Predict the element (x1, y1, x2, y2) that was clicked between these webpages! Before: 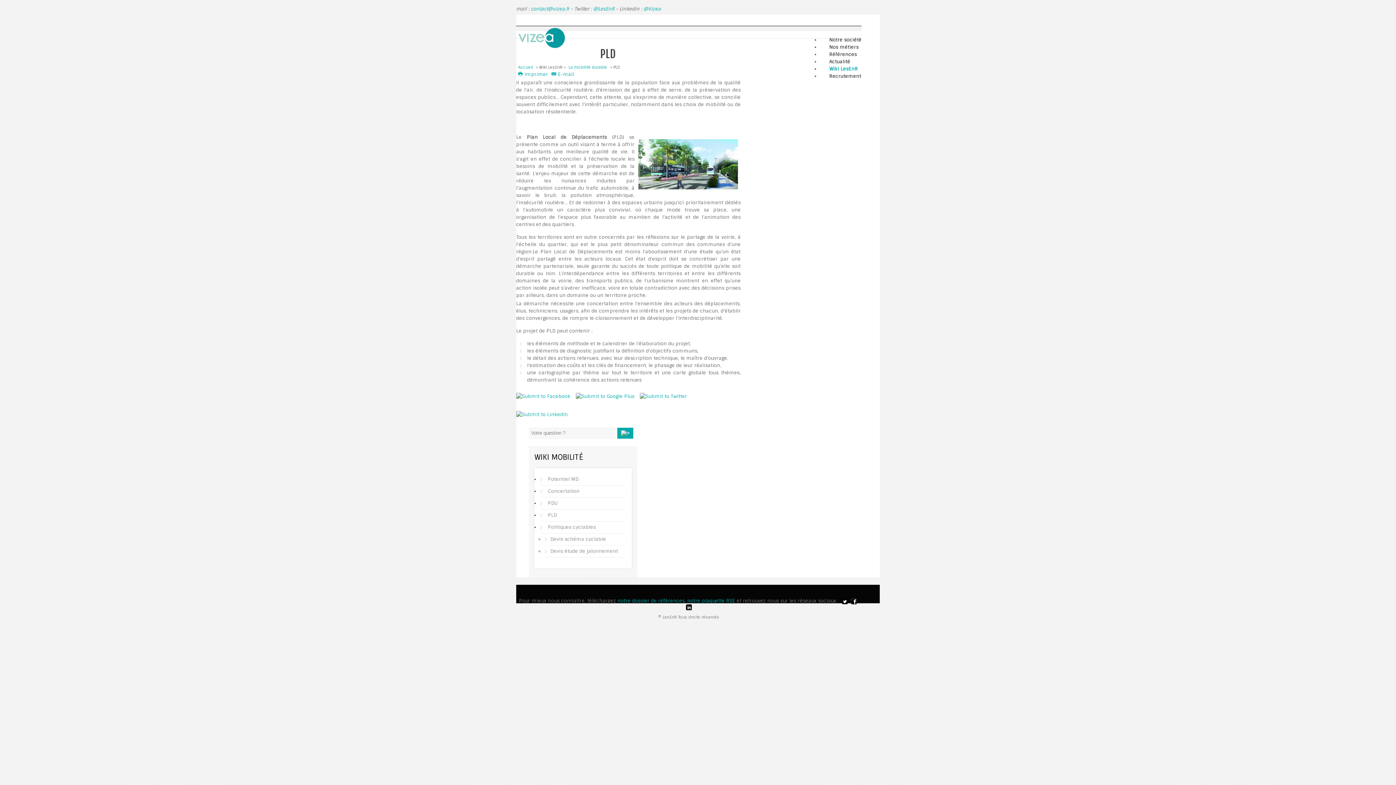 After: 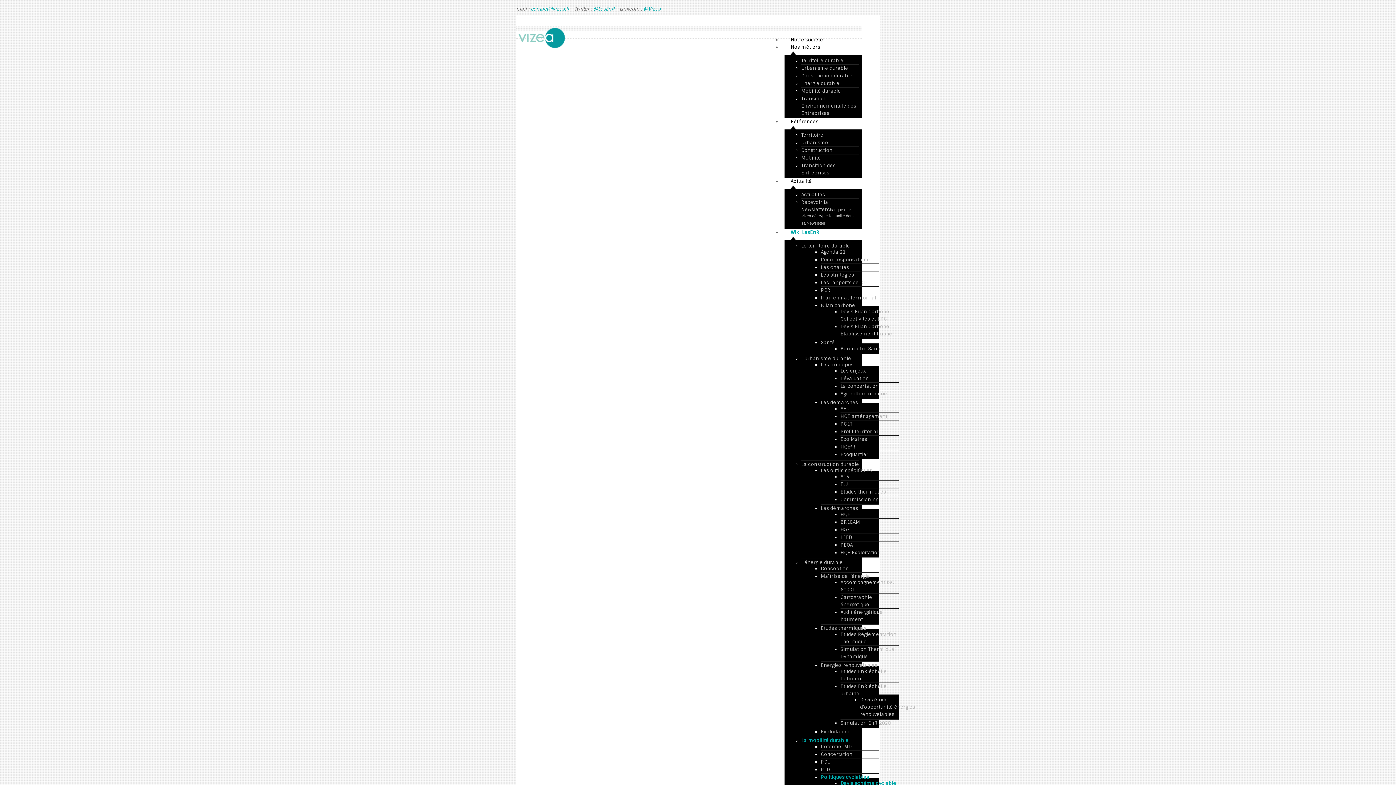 Action: bbox: (545, 533, 626, 545) label: Devis schéma cyclable